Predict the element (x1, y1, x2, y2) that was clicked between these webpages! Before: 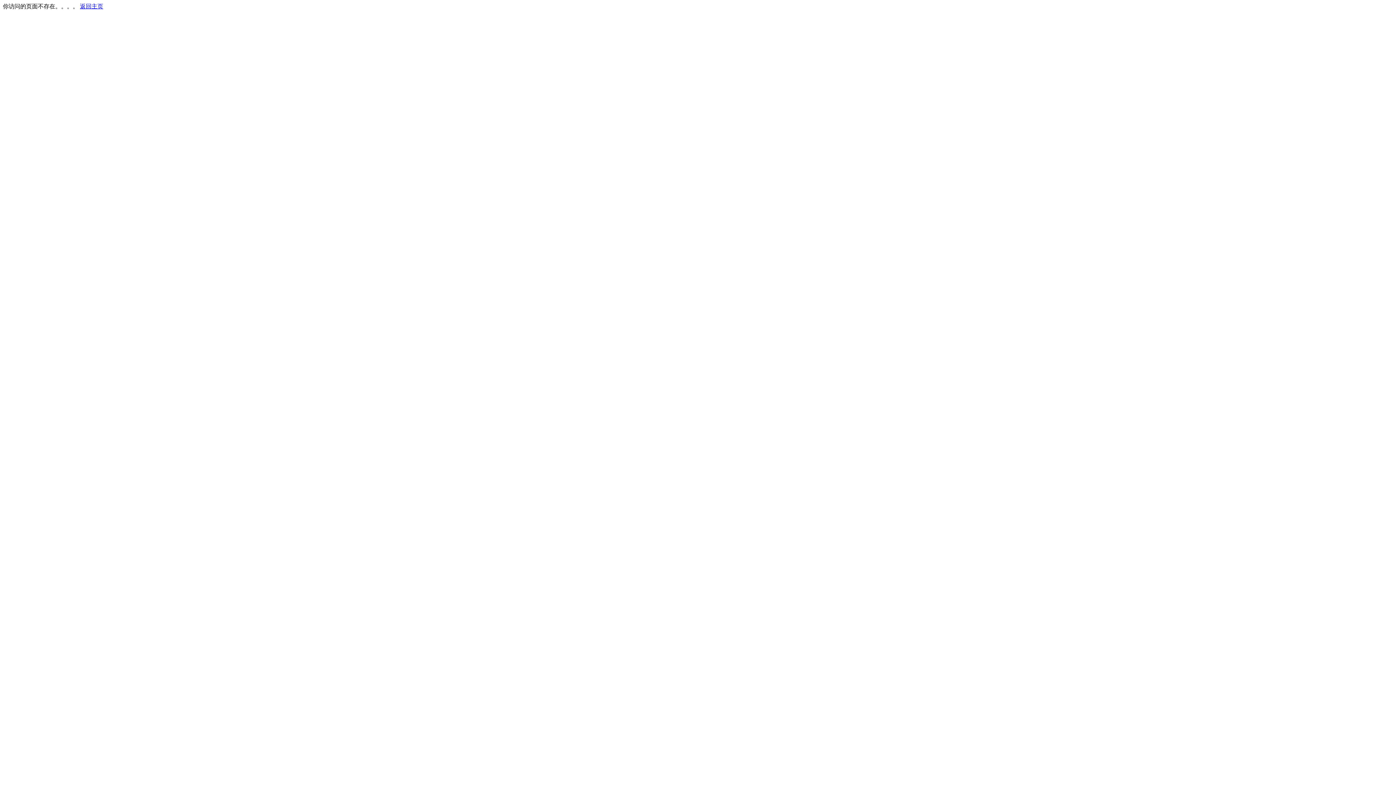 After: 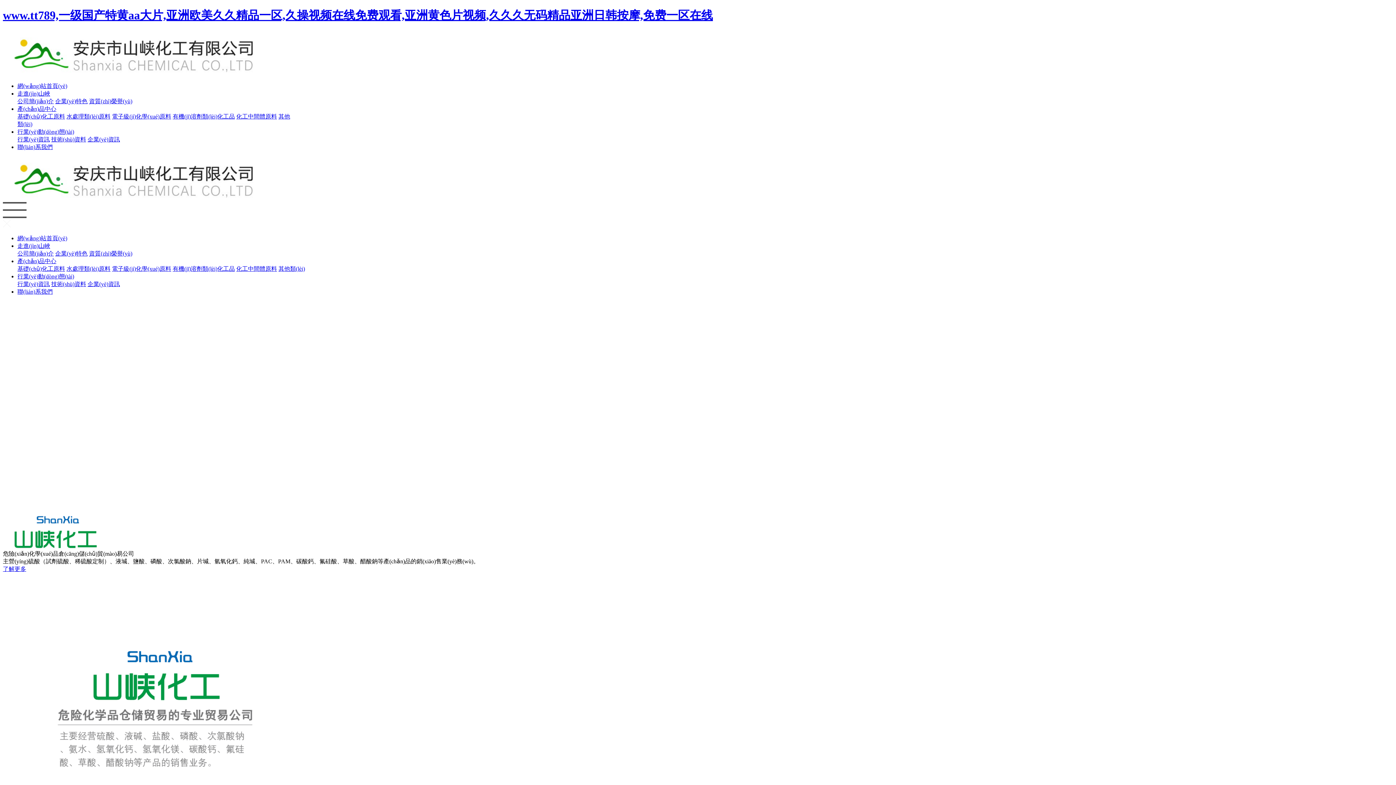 Action: bbox: (80, 3, 103, 9) label: 返回主页